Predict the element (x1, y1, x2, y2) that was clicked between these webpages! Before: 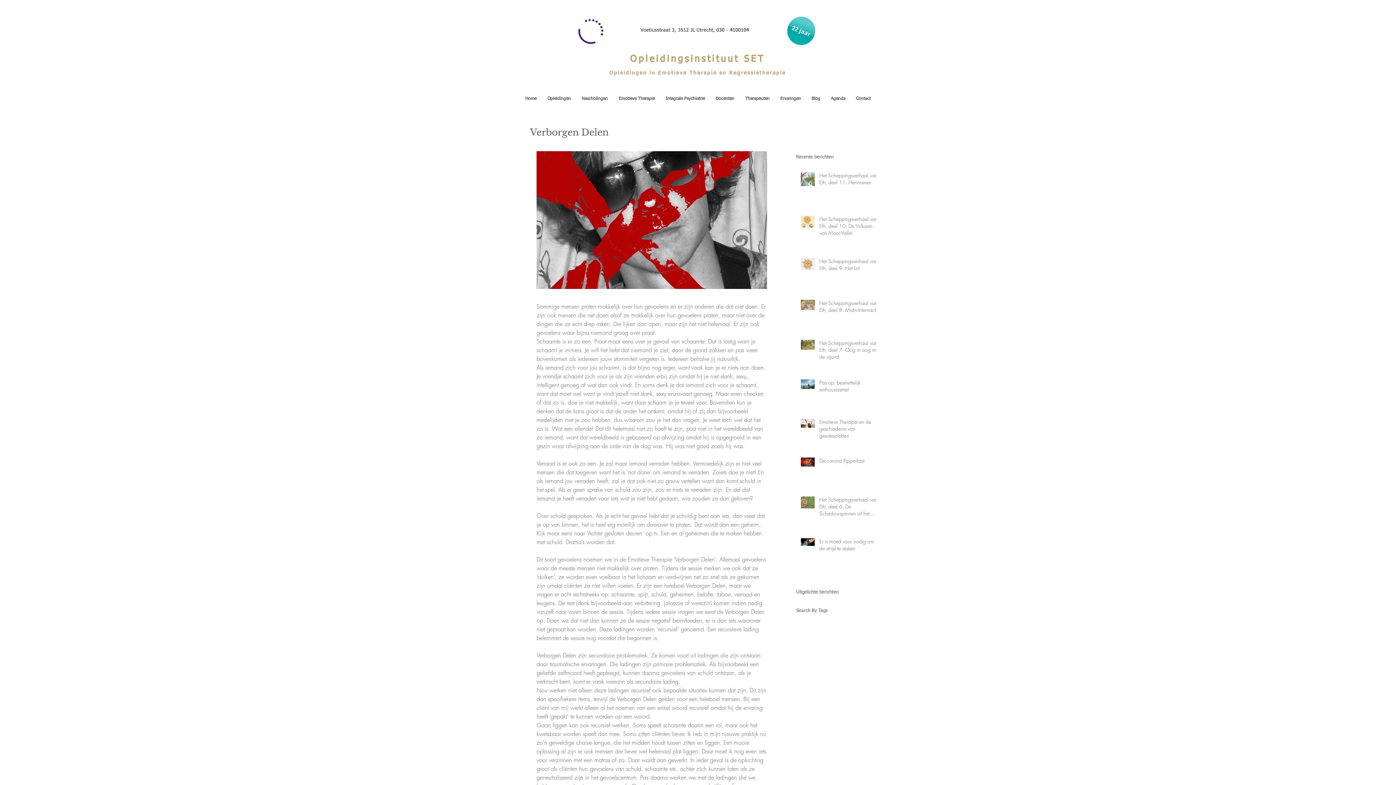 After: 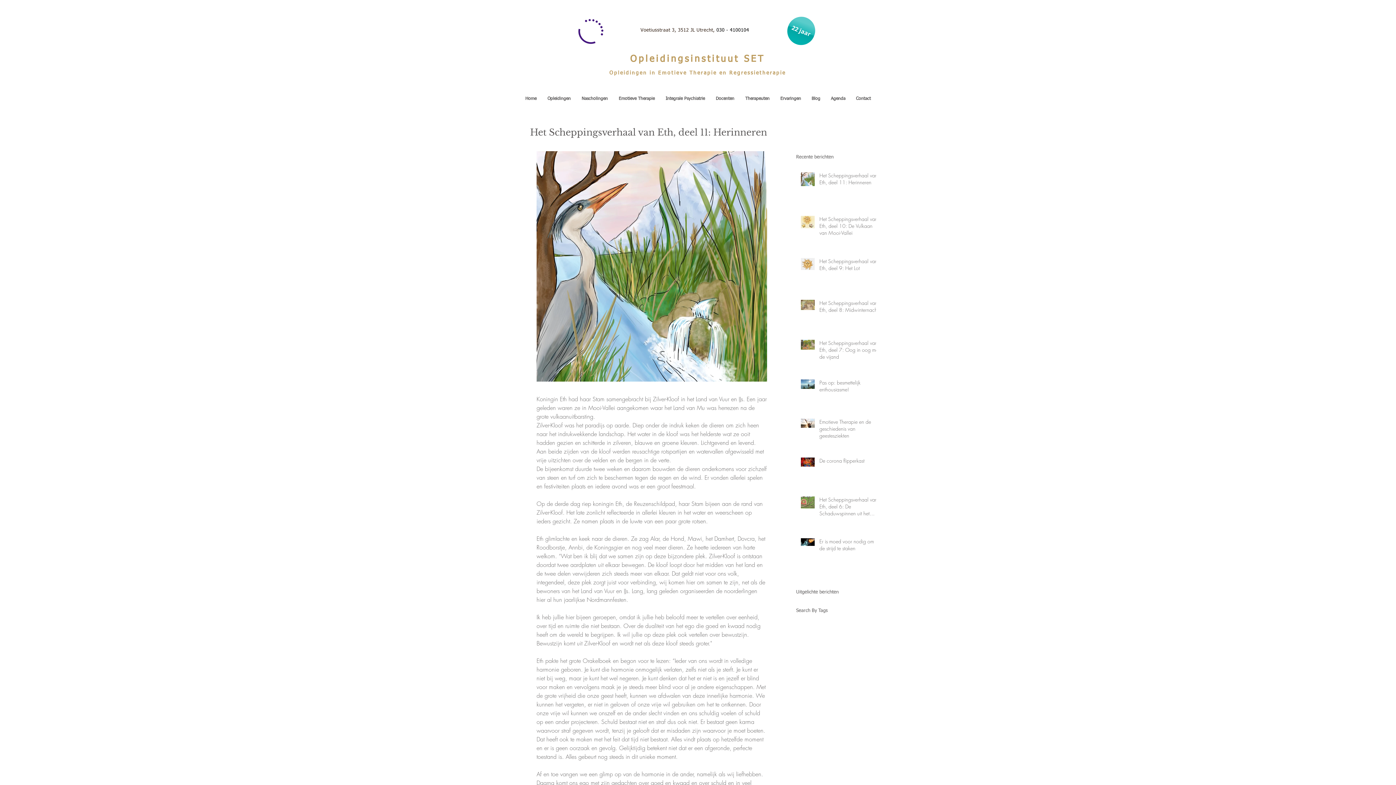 Action: label: Het Scheppingsverhaal van Eth, deel 11: Herinneren bbox: (819, 172, 880, 188)